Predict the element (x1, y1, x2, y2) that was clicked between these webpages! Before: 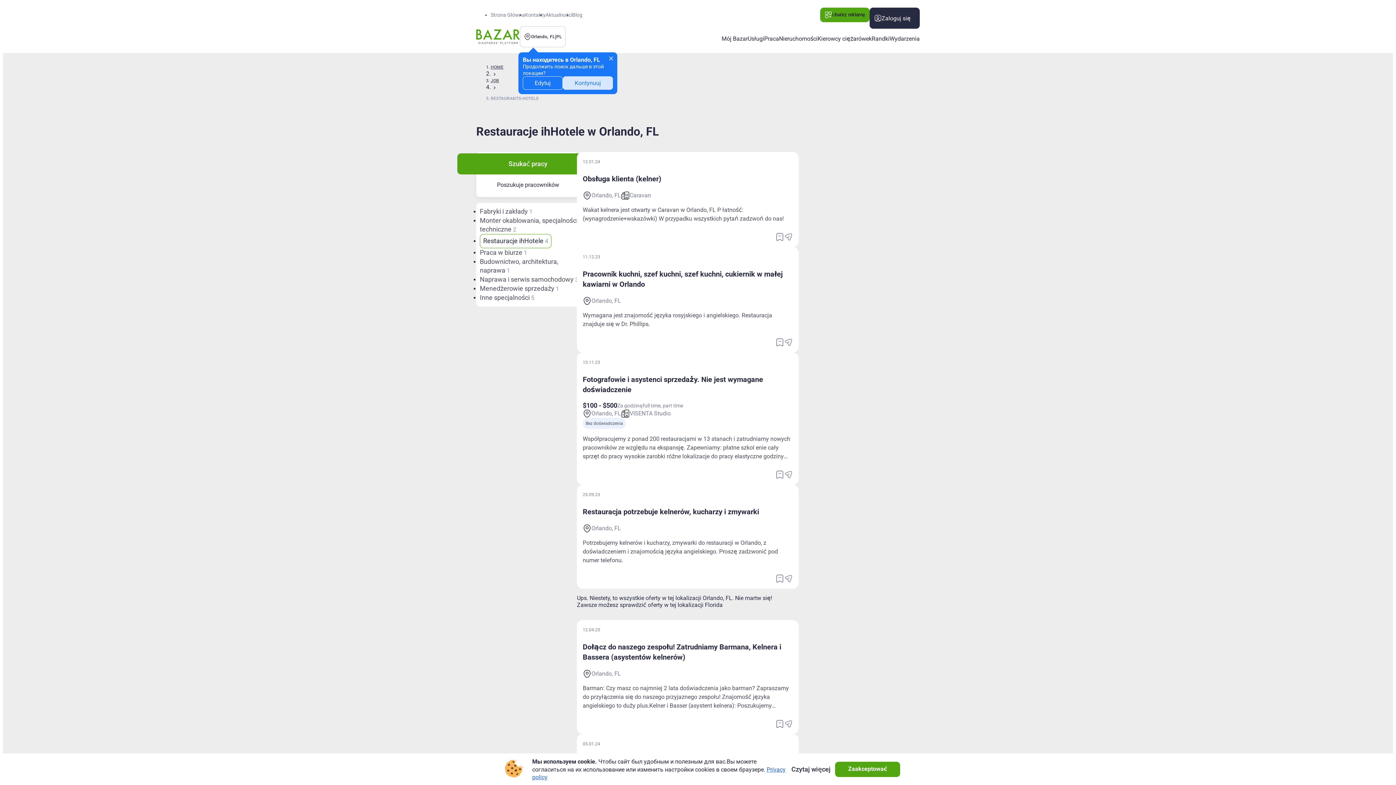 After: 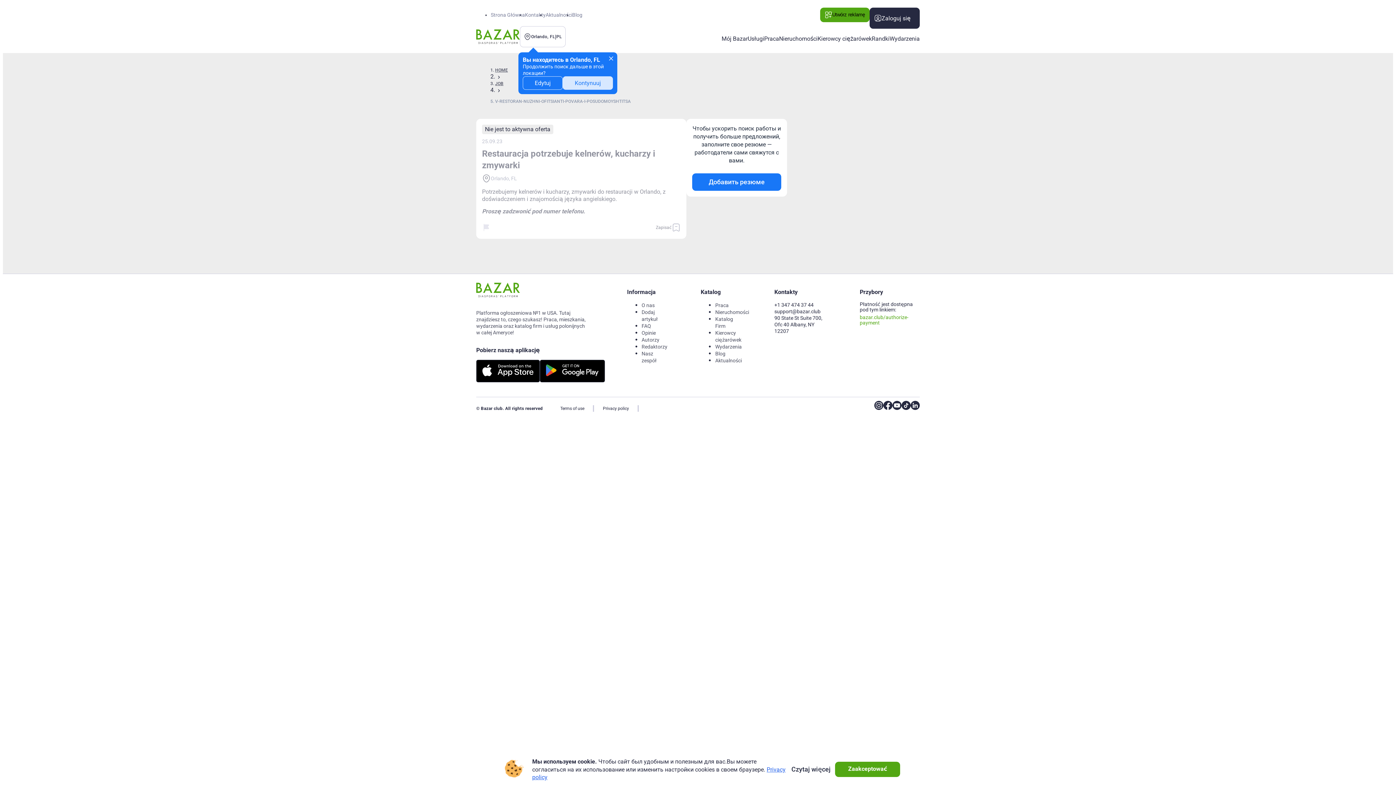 Action: label: Restauracja potrzebuje kelnerów, kucharzy i zmywarki bbox: (582, 507, 759, 516)